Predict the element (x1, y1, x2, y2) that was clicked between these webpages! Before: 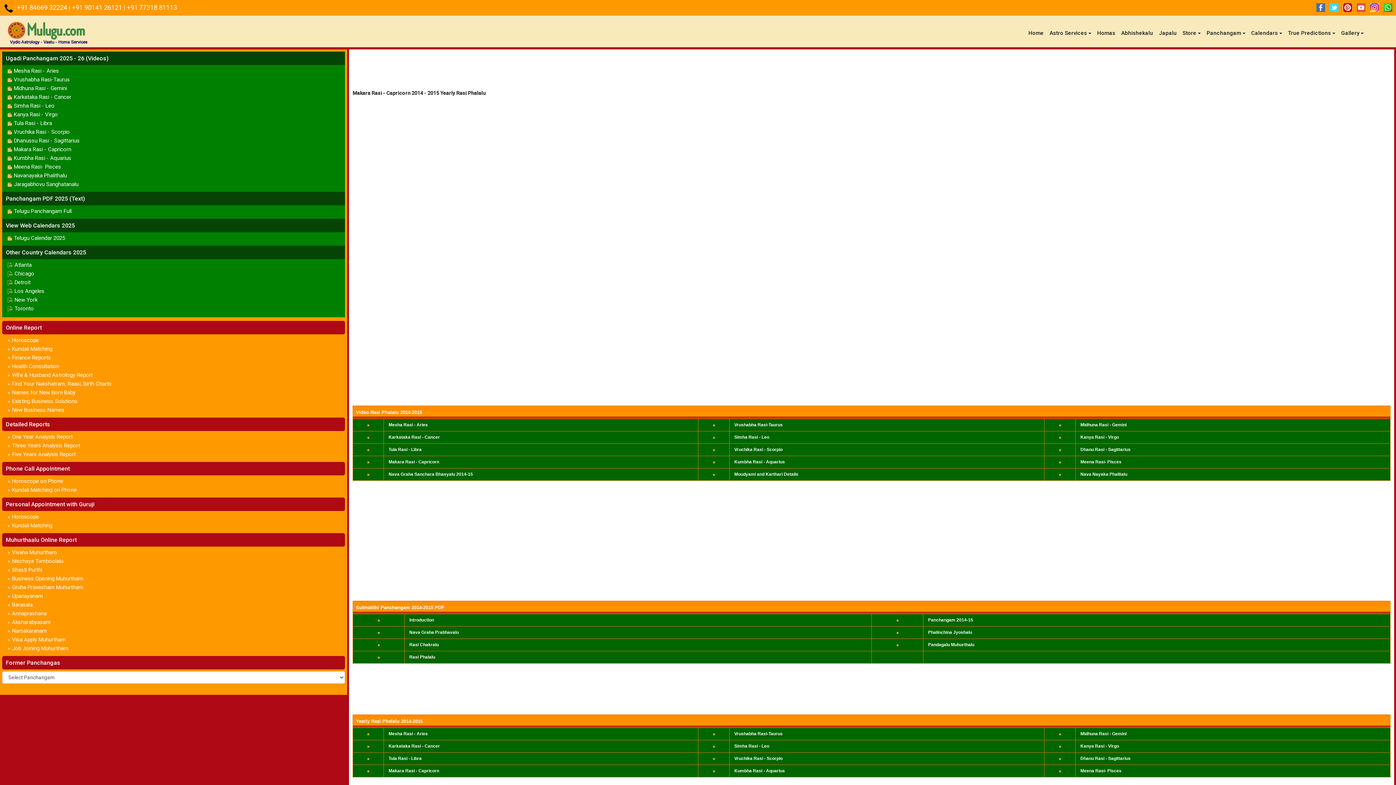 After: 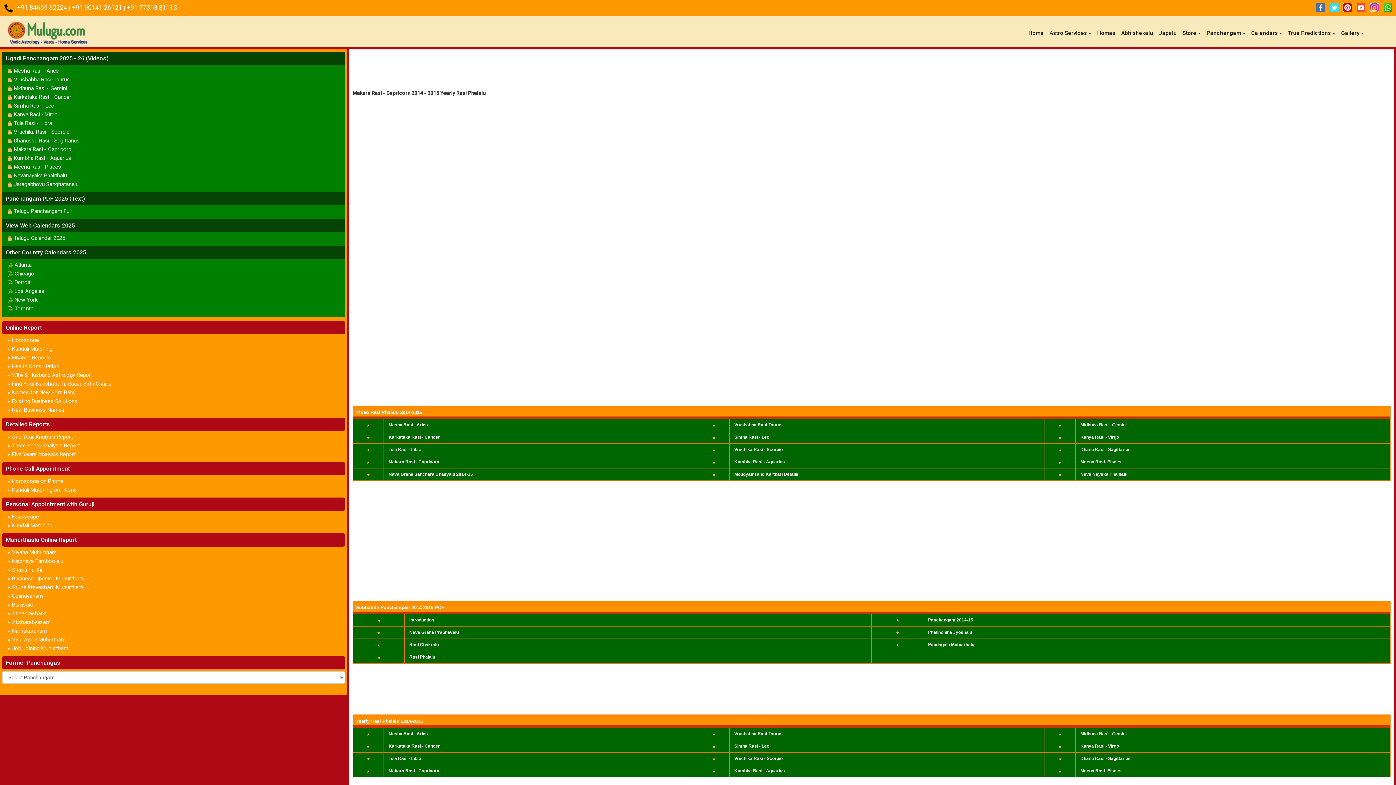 Action: bbox: (1384, 3, 1392, 12)